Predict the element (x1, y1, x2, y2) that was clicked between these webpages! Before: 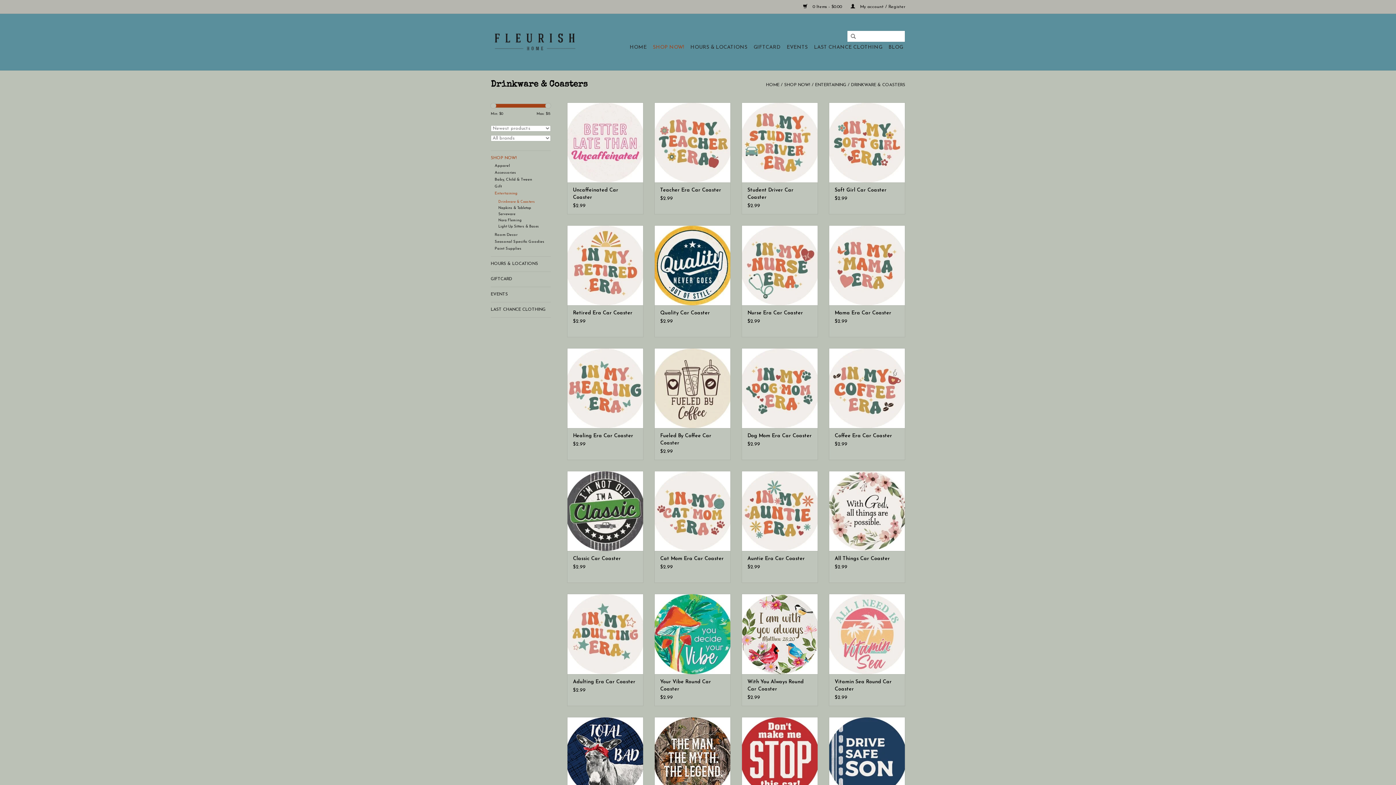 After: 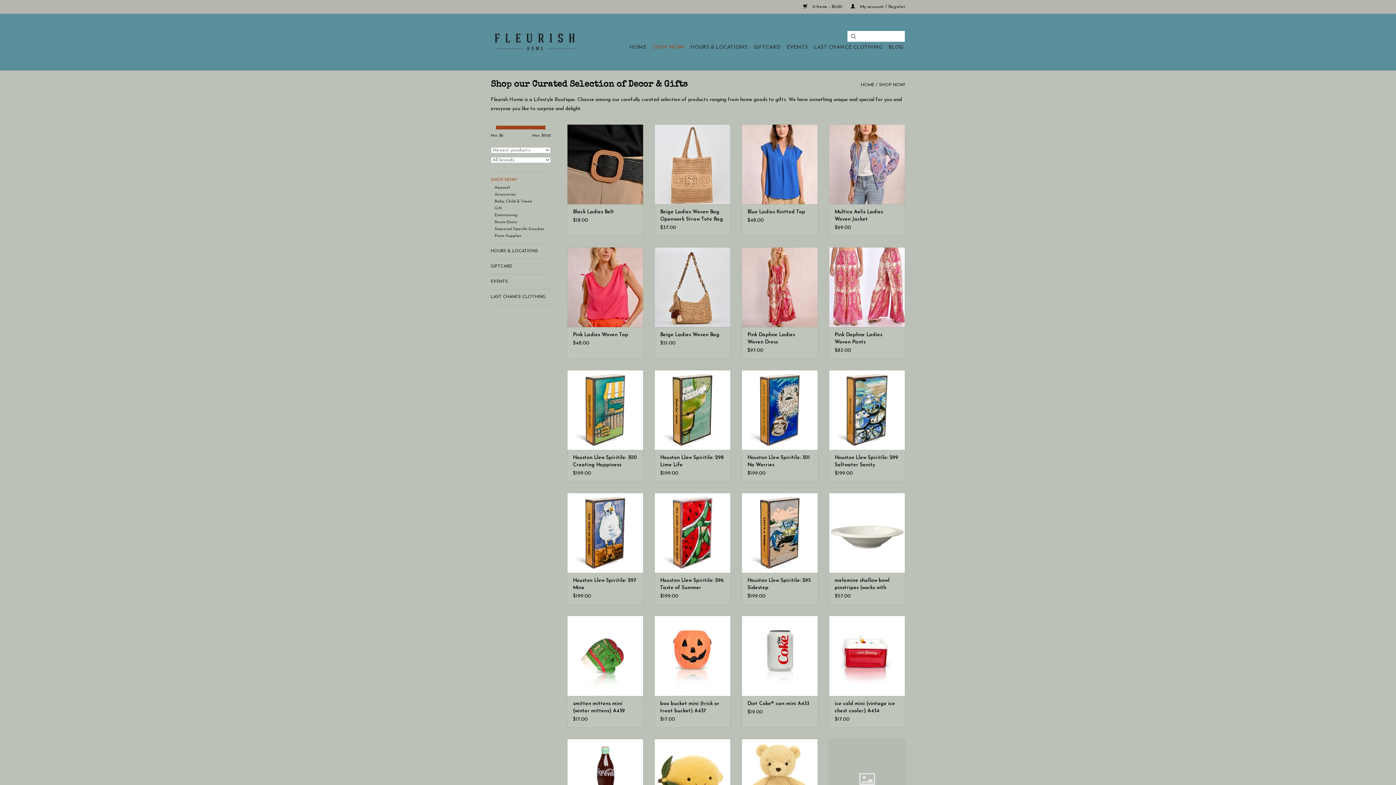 Action: label: SHOP NOW! bbox: (490, 154, 550, 162)